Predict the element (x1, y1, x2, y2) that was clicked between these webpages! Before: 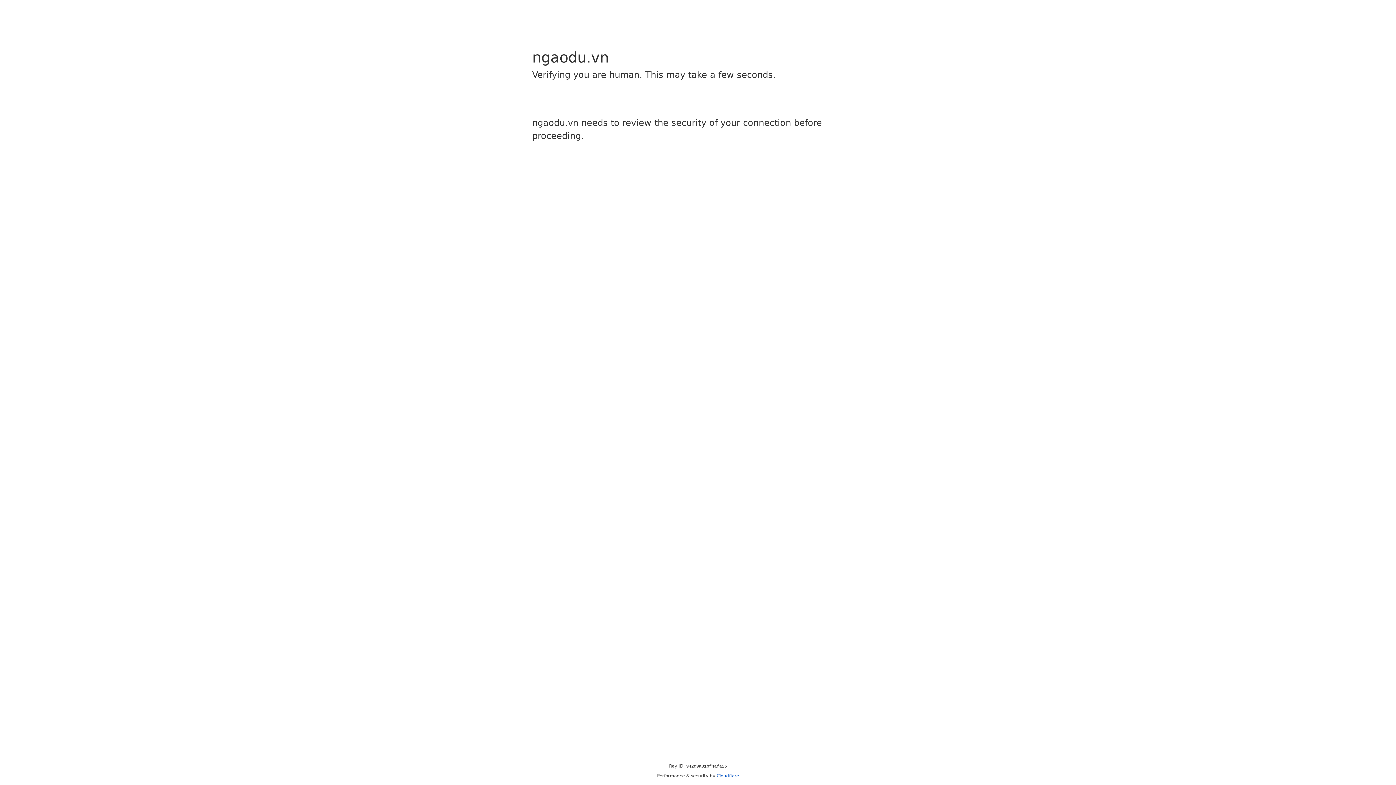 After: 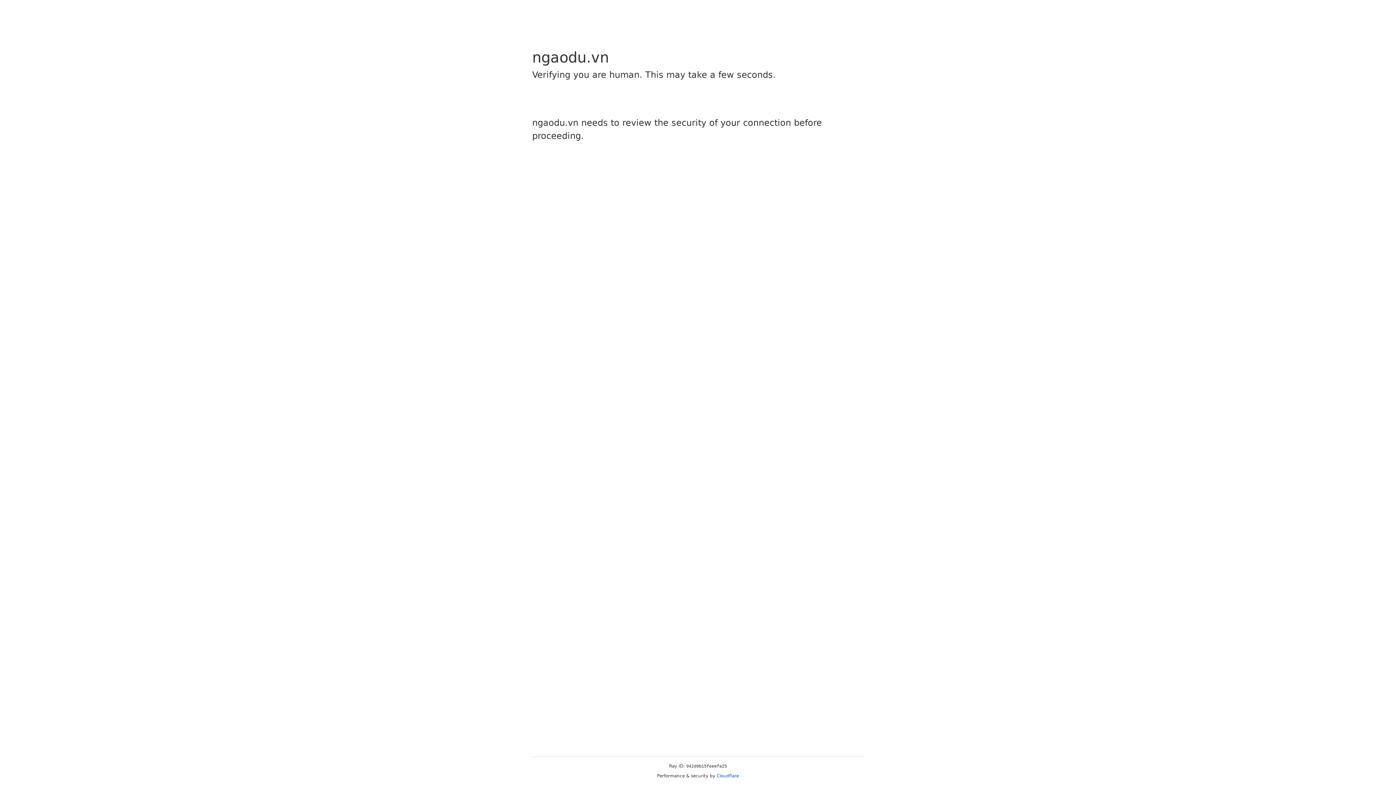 Action: label: Cloudflare bbox: (716, 773, 739, 778)